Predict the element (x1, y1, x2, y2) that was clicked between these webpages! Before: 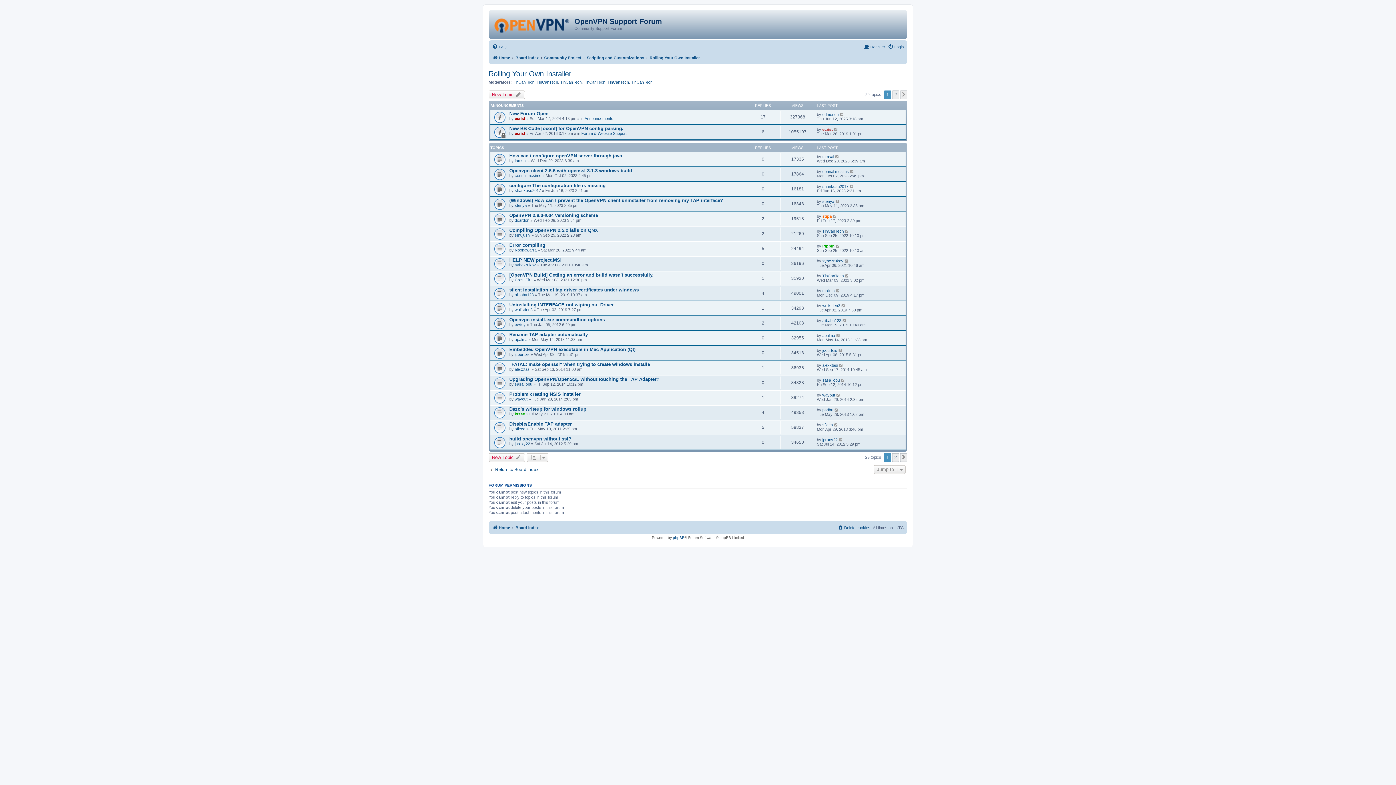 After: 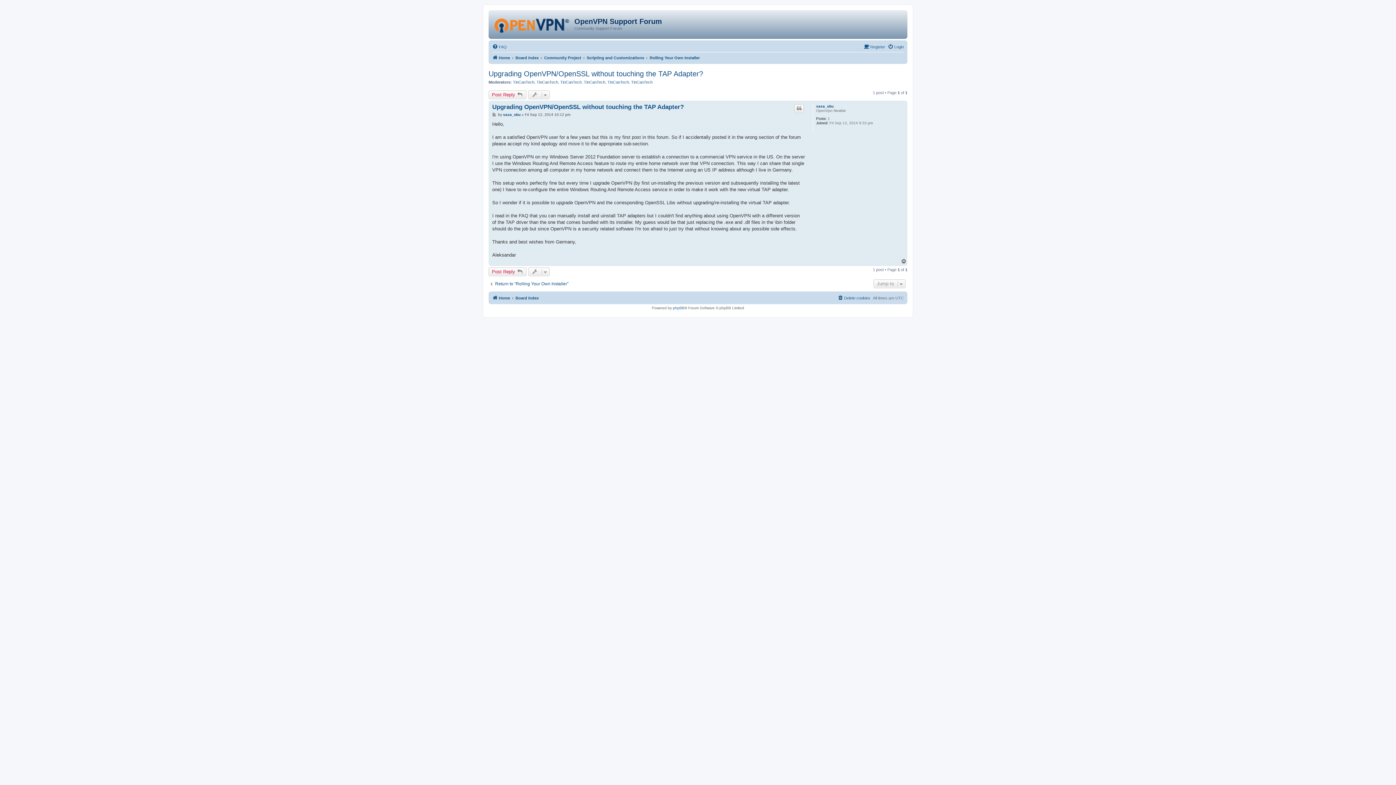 Action: label: Upgrading OpenVPN/OpenSSL without touching the TAP Adapter? bbox: (509, 376, 659, 382)